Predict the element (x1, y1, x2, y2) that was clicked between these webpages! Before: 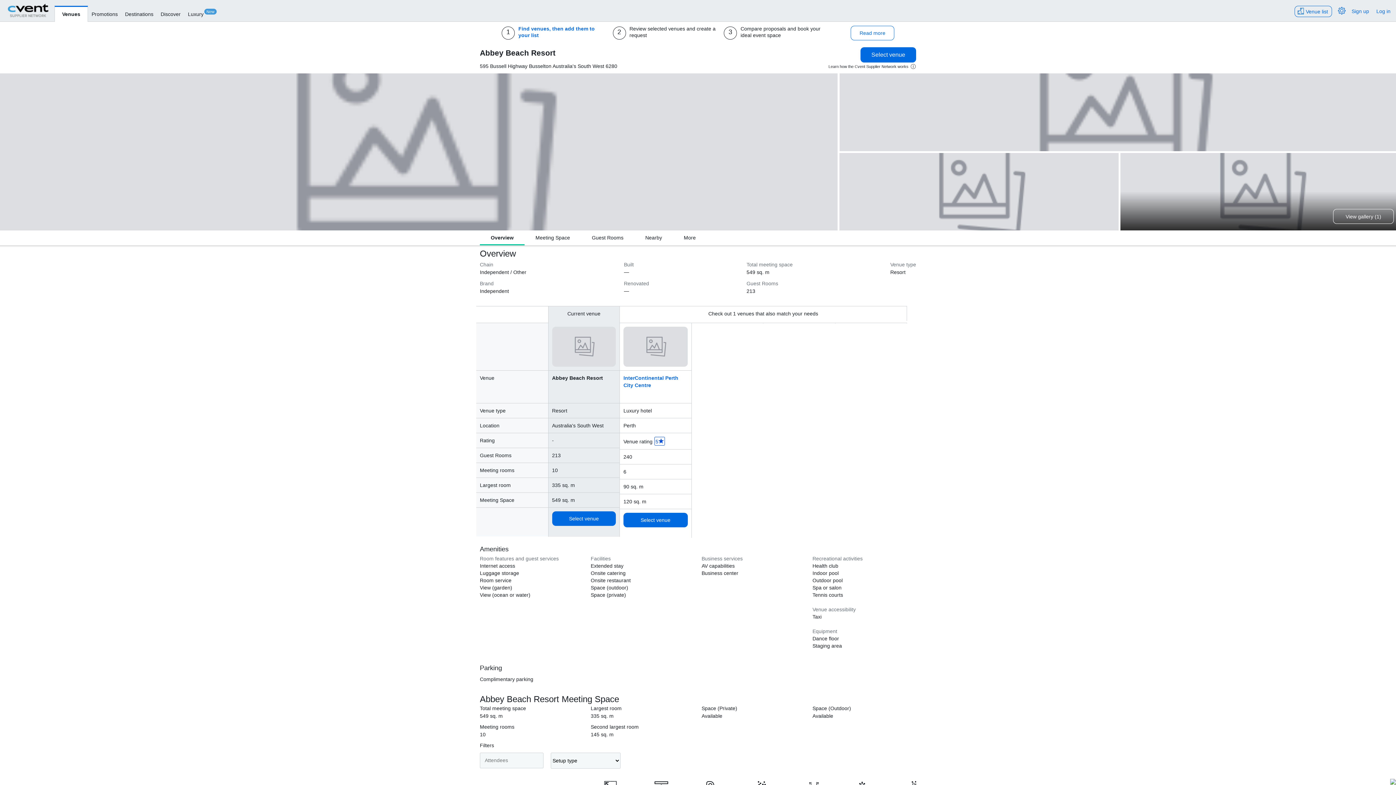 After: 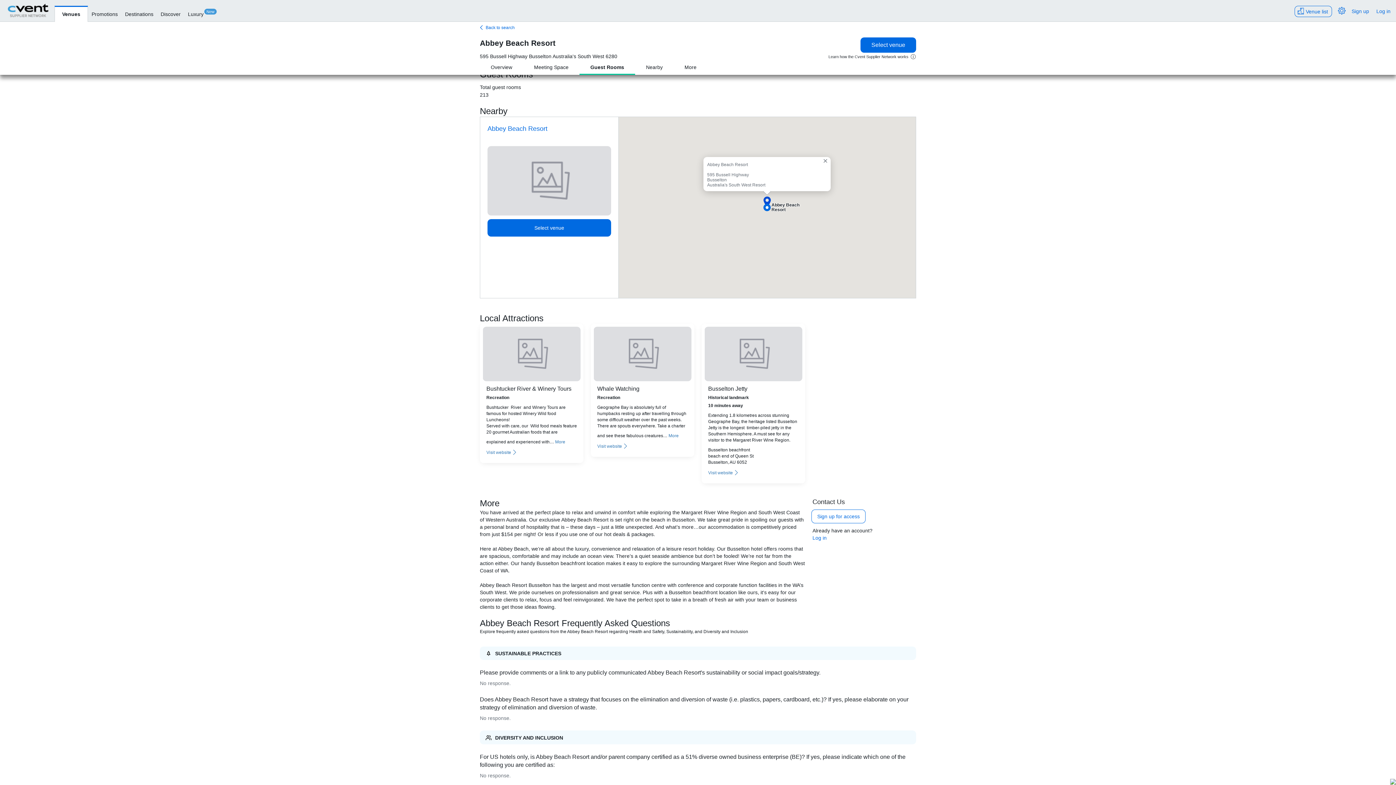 Action: bbox: (634, 230, 673, 244) label: Nearby